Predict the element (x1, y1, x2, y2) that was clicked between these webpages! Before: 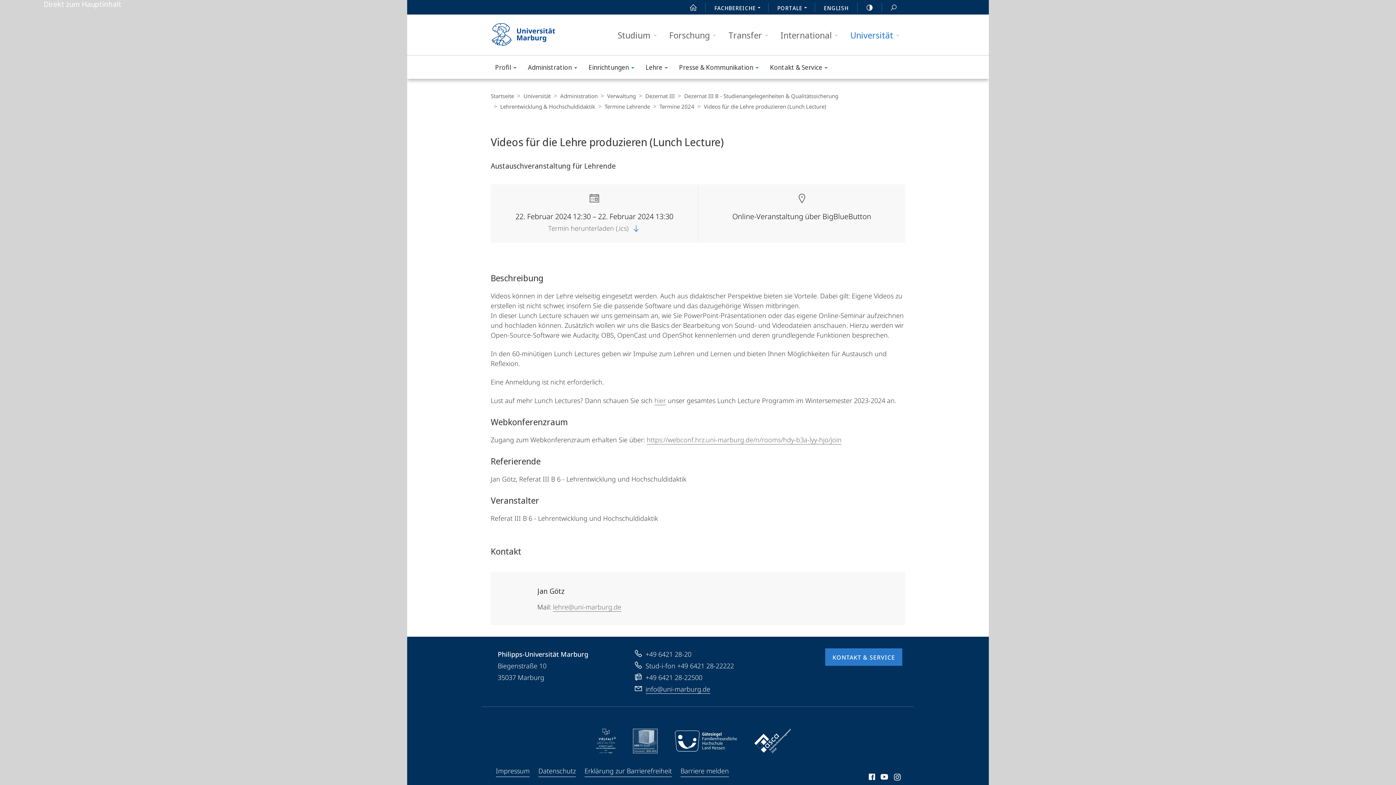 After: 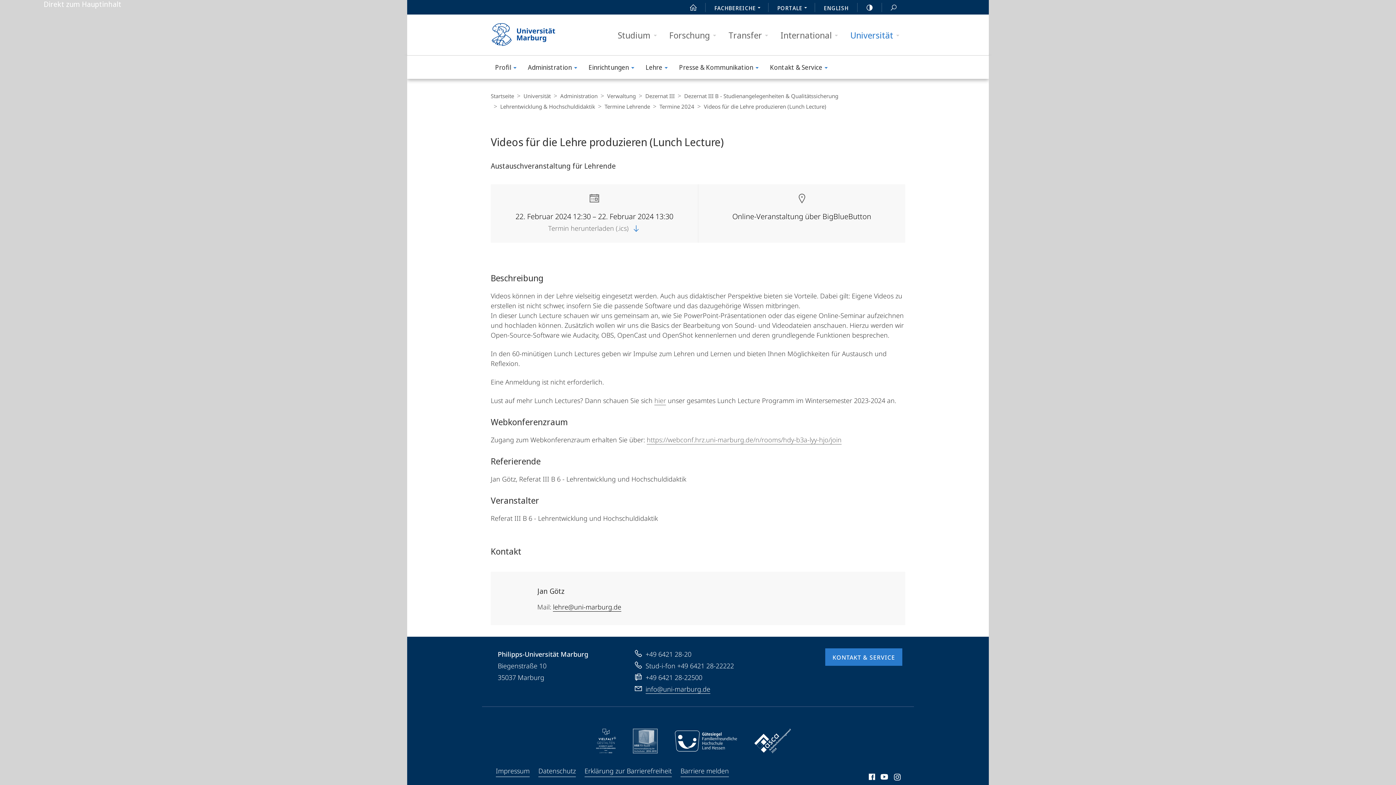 Action: label: lehre@uni-marburg.de bbox: (553, 602, 621, 612)